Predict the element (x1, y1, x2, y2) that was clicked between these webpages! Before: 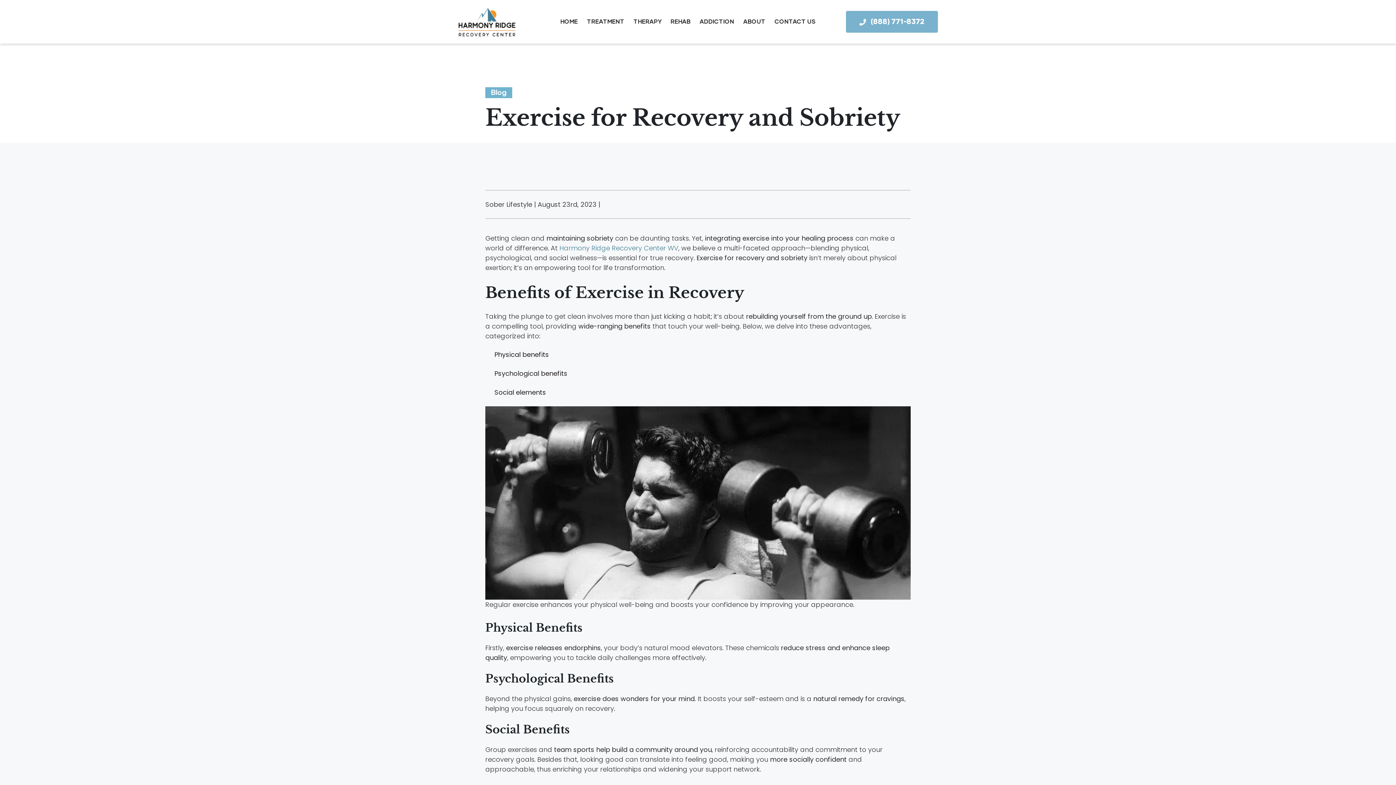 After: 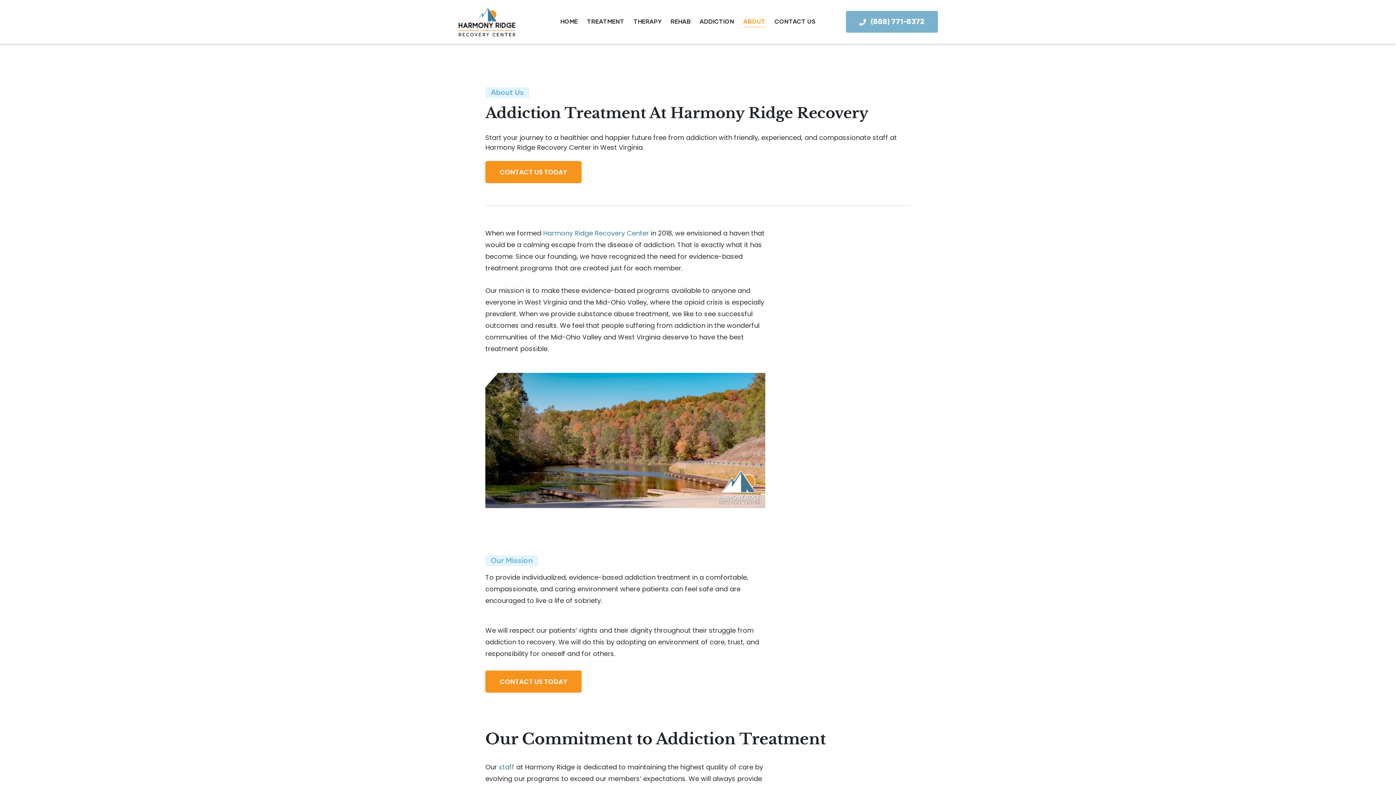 Action: bbox: (743, 0, 765, 43) label: ABOUT